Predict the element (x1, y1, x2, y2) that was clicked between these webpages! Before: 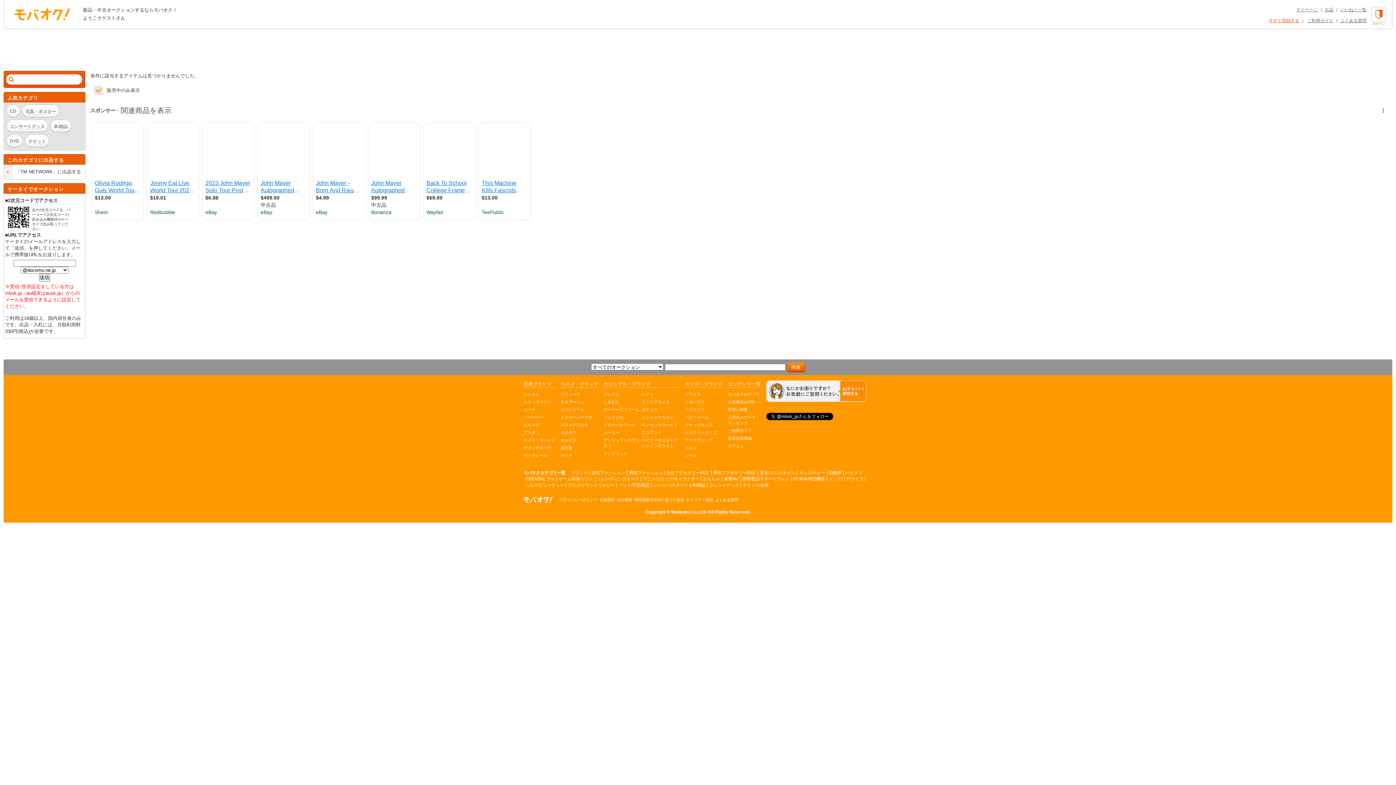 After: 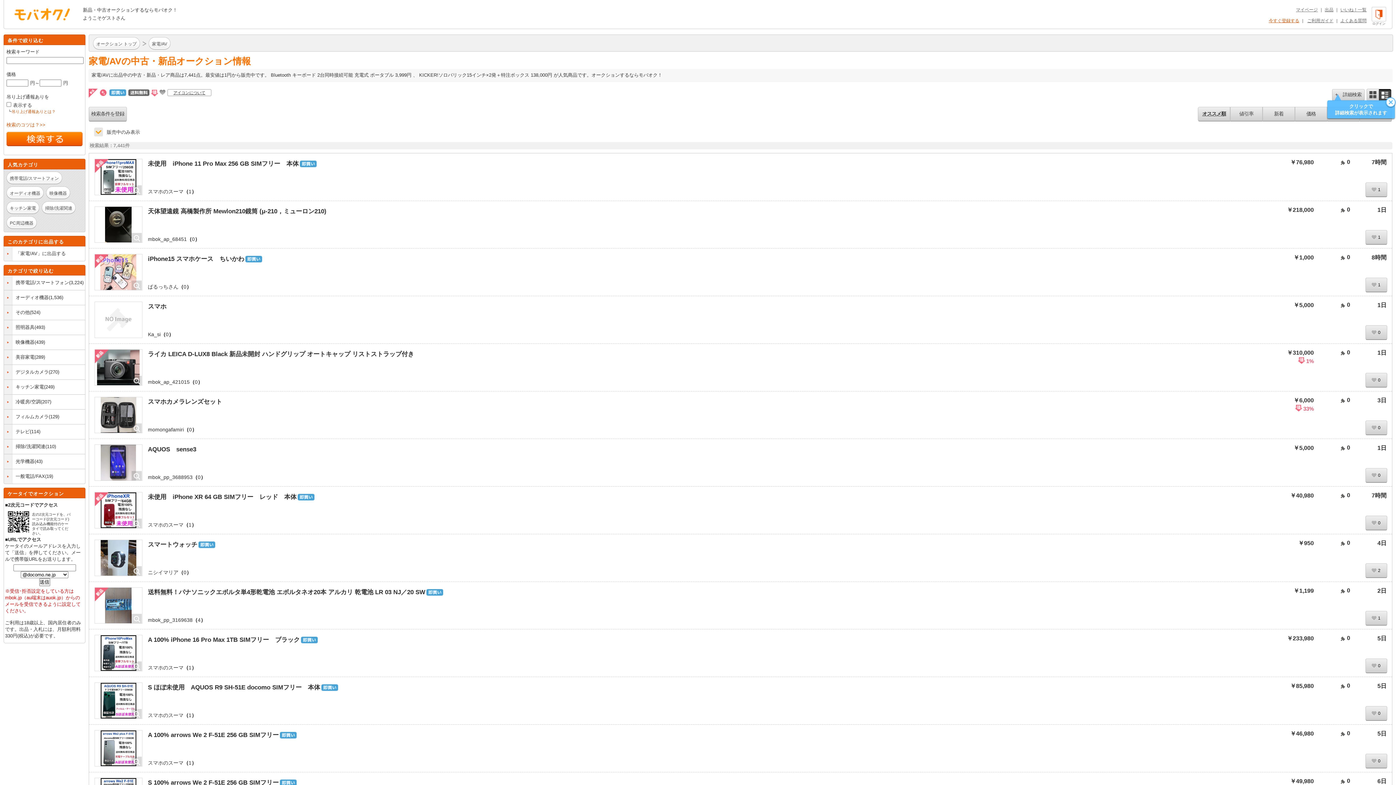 Action: bbox: (724, 476, 738, 481) label: 家電/AV